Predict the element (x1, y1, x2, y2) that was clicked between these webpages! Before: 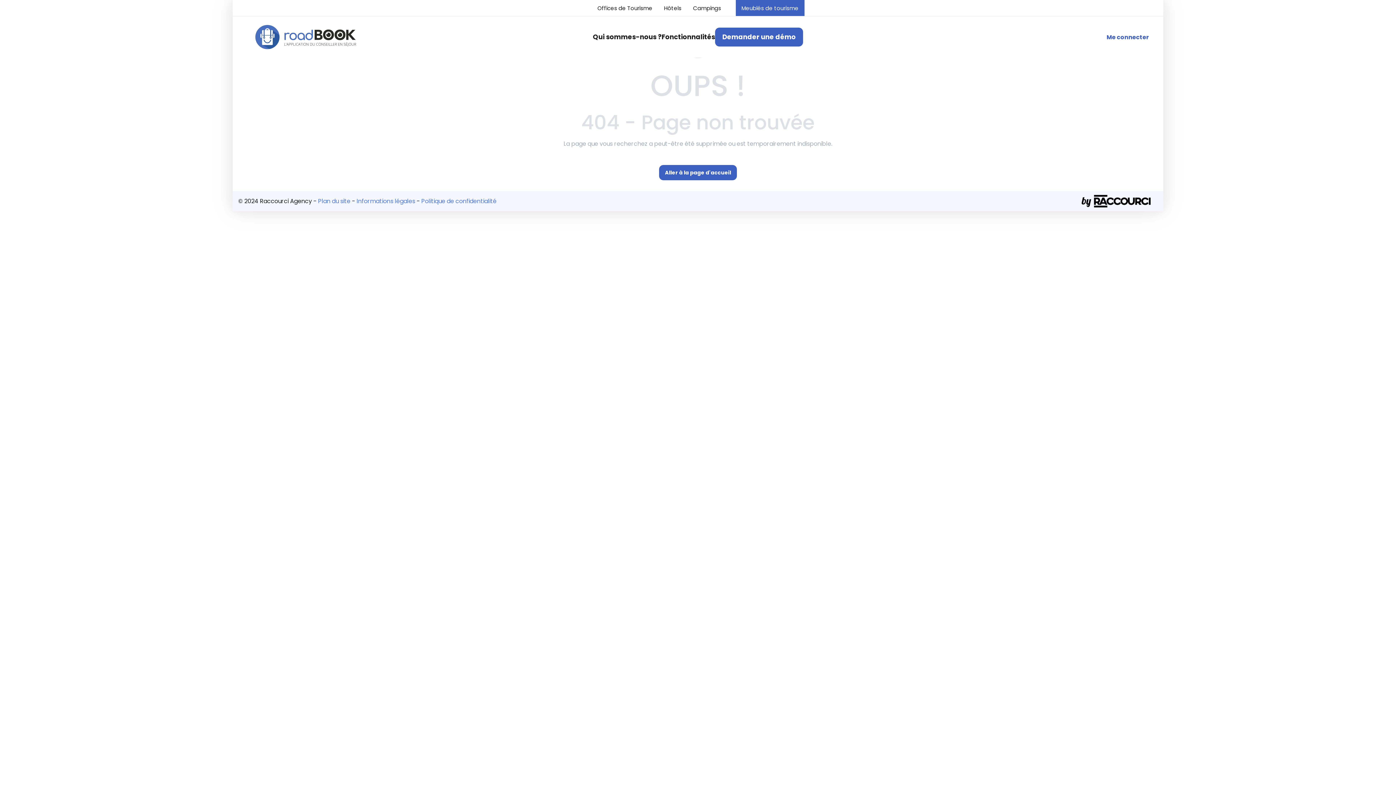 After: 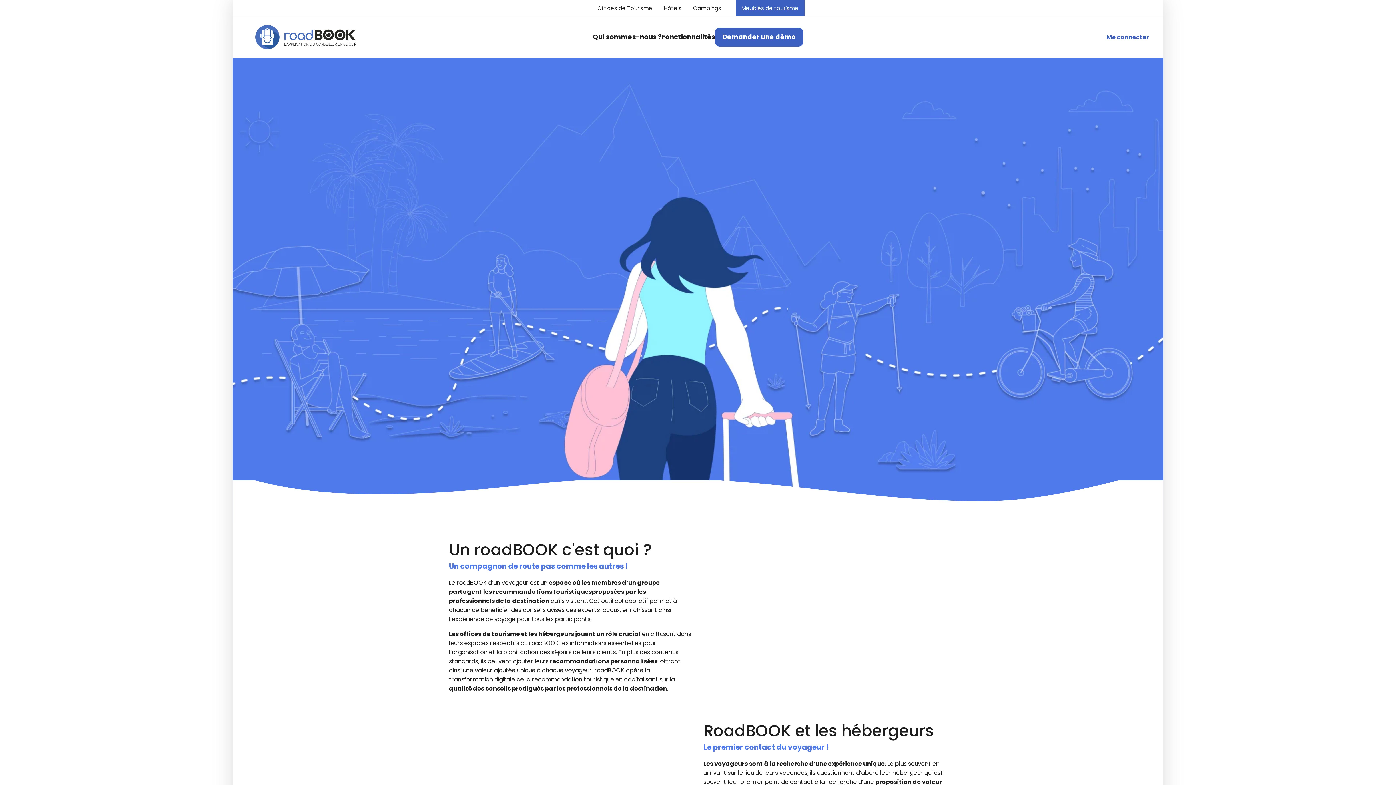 Action: bbox: (247, 20, 363, 53) label: roadBOOK